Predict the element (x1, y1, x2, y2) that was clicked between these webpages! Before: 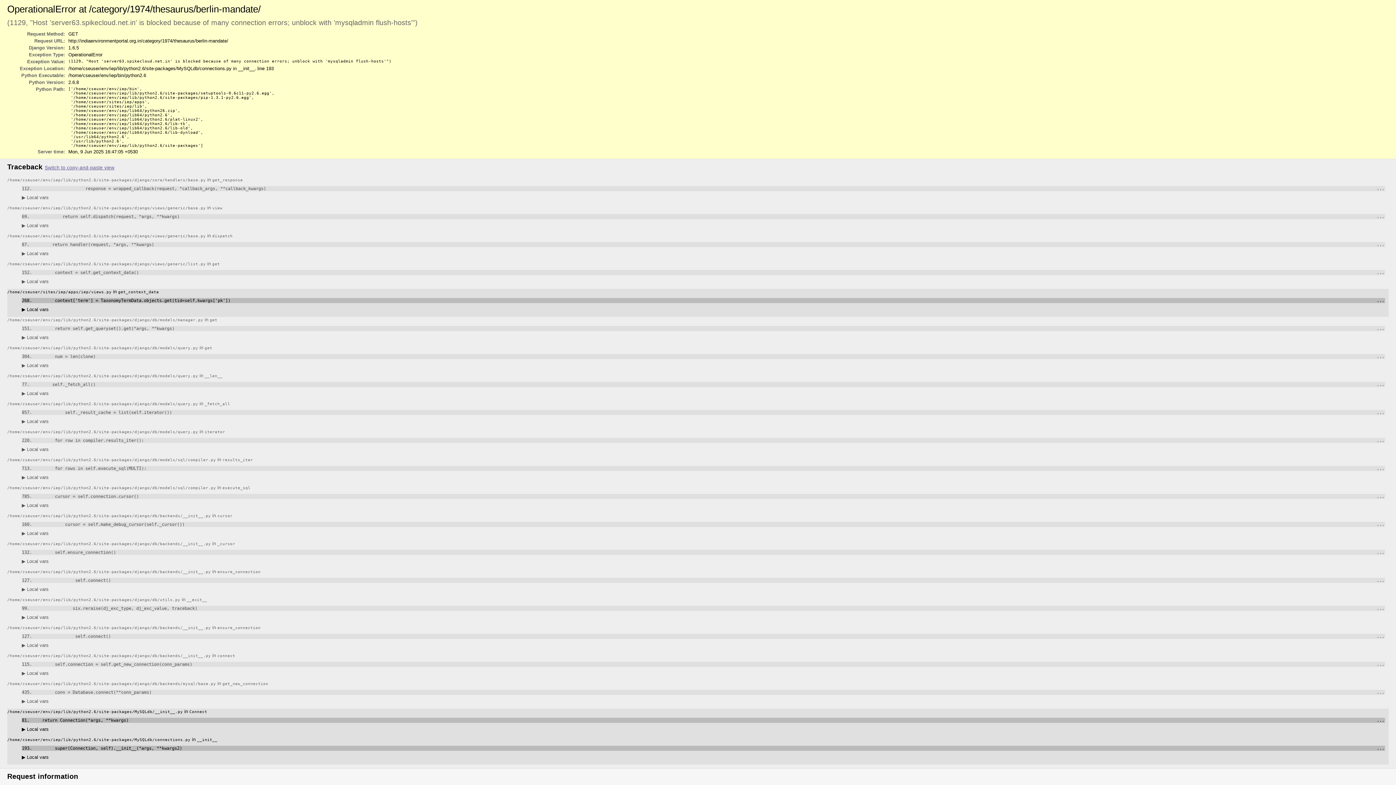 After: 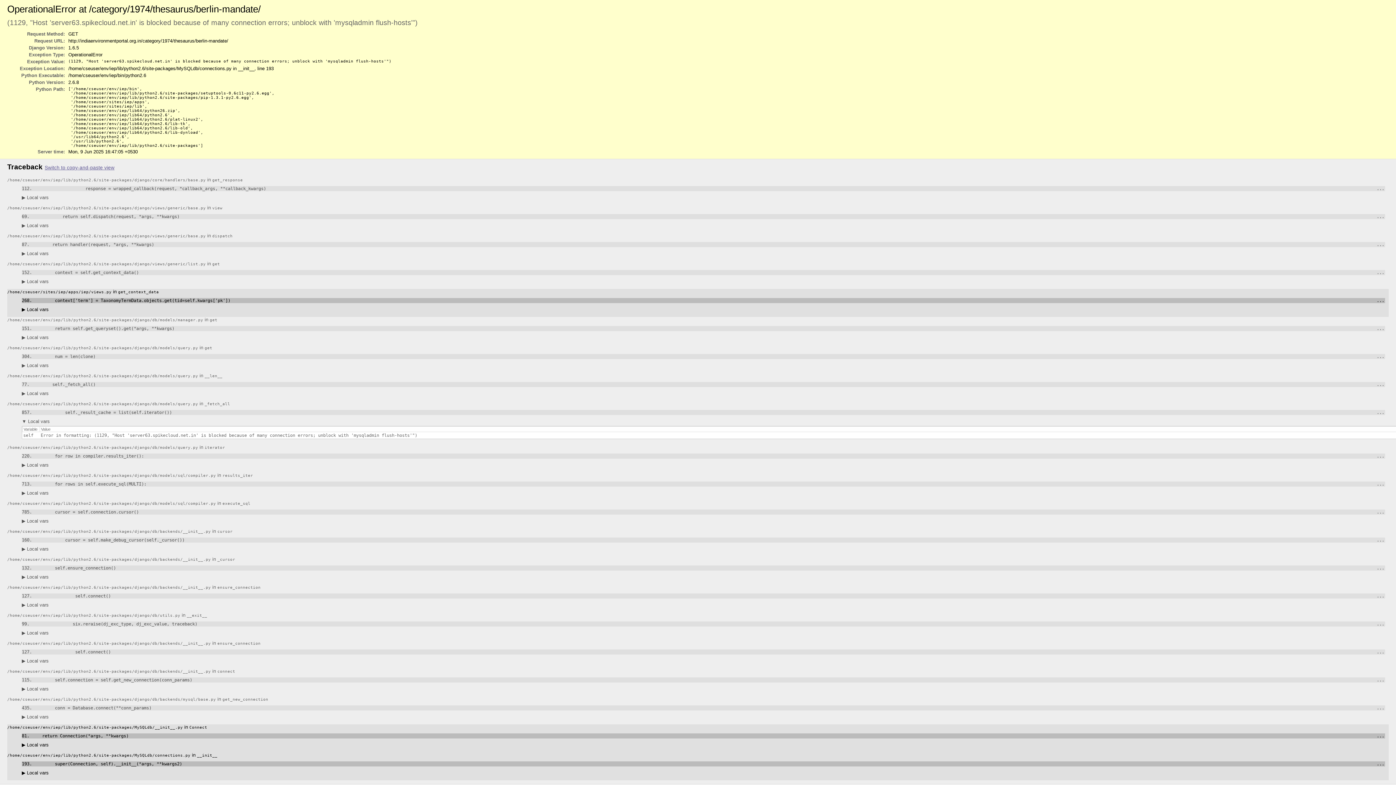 Action: bbox: (21, 418, 48, 424) label: ▶ Local vars